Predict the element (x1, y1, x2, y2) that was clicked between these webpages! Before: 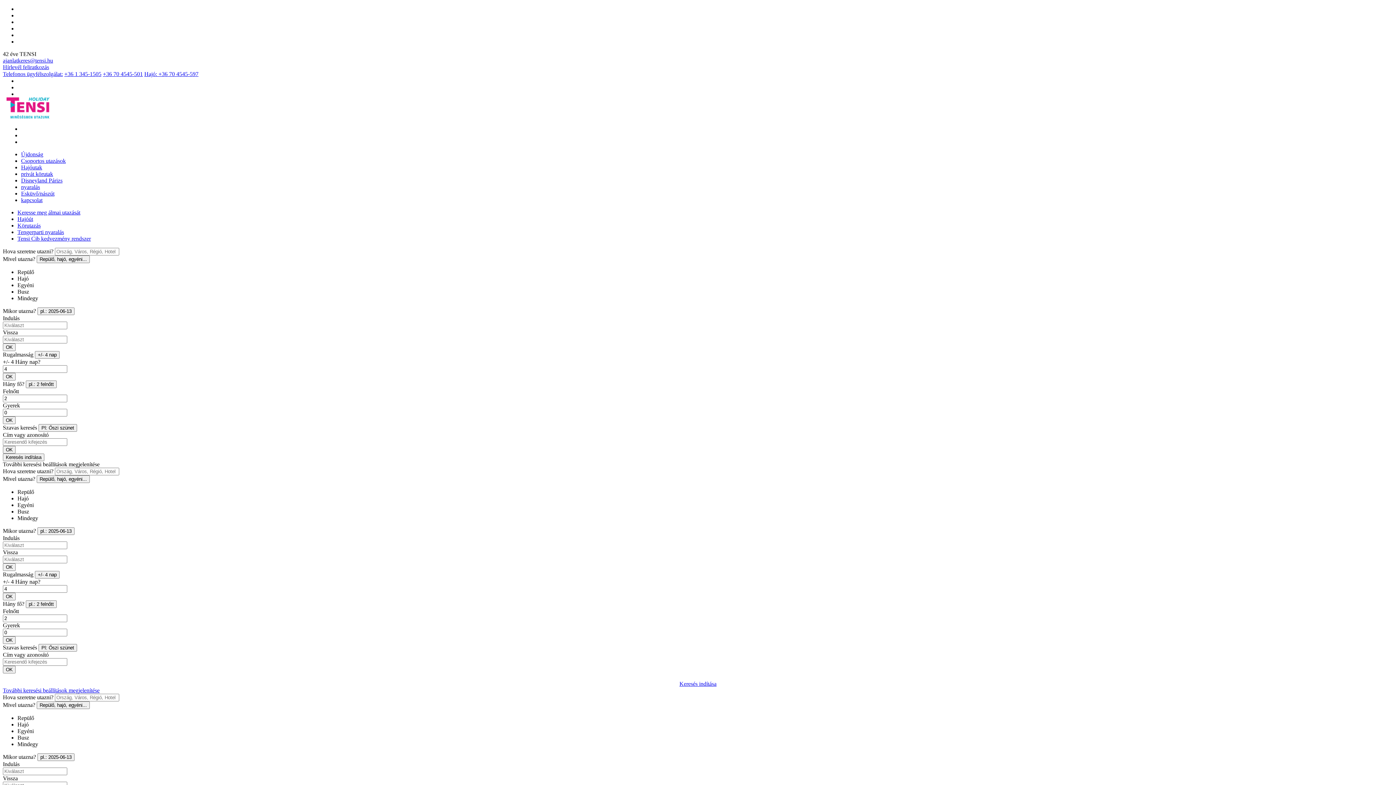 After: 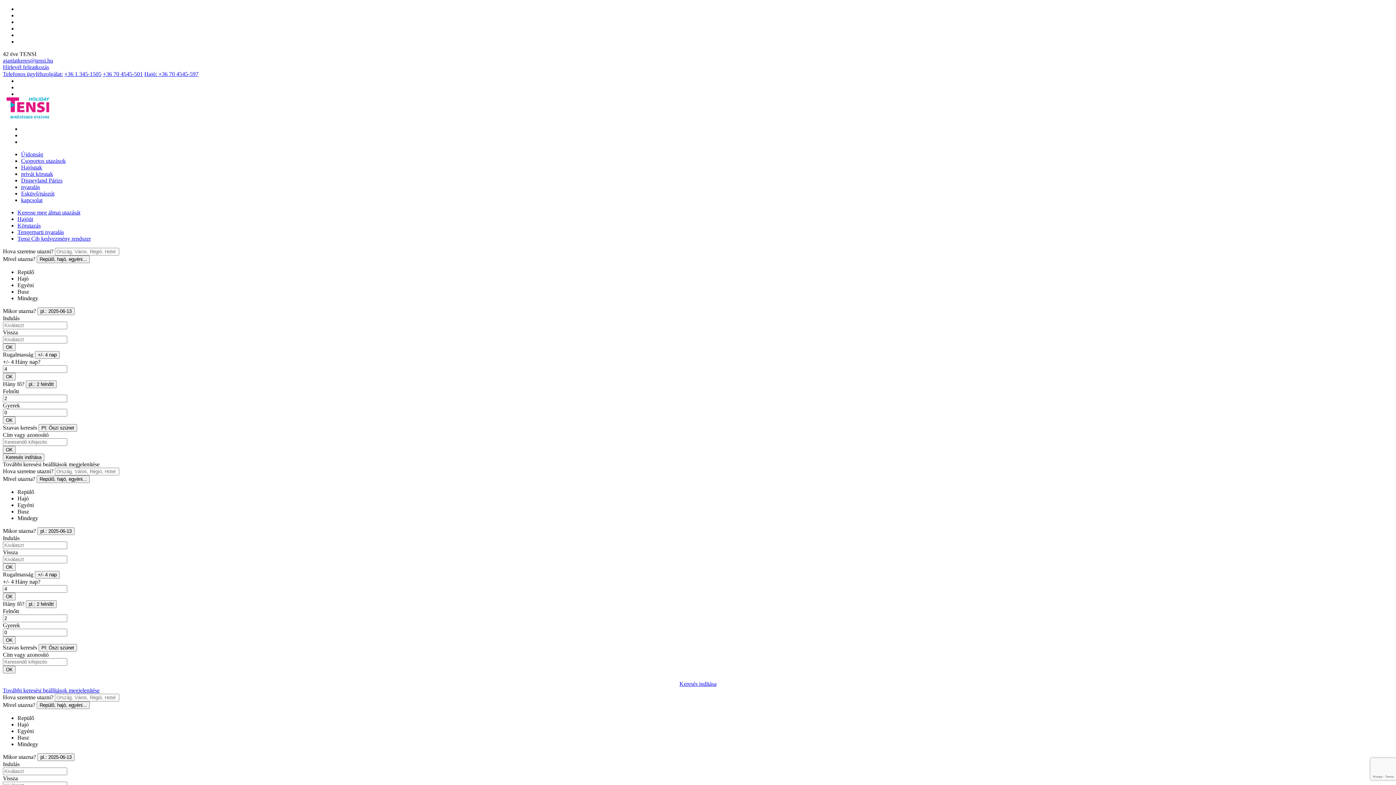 Action: label: Hírlevél feliratkozás bbox: (2, 64, 49, 70)